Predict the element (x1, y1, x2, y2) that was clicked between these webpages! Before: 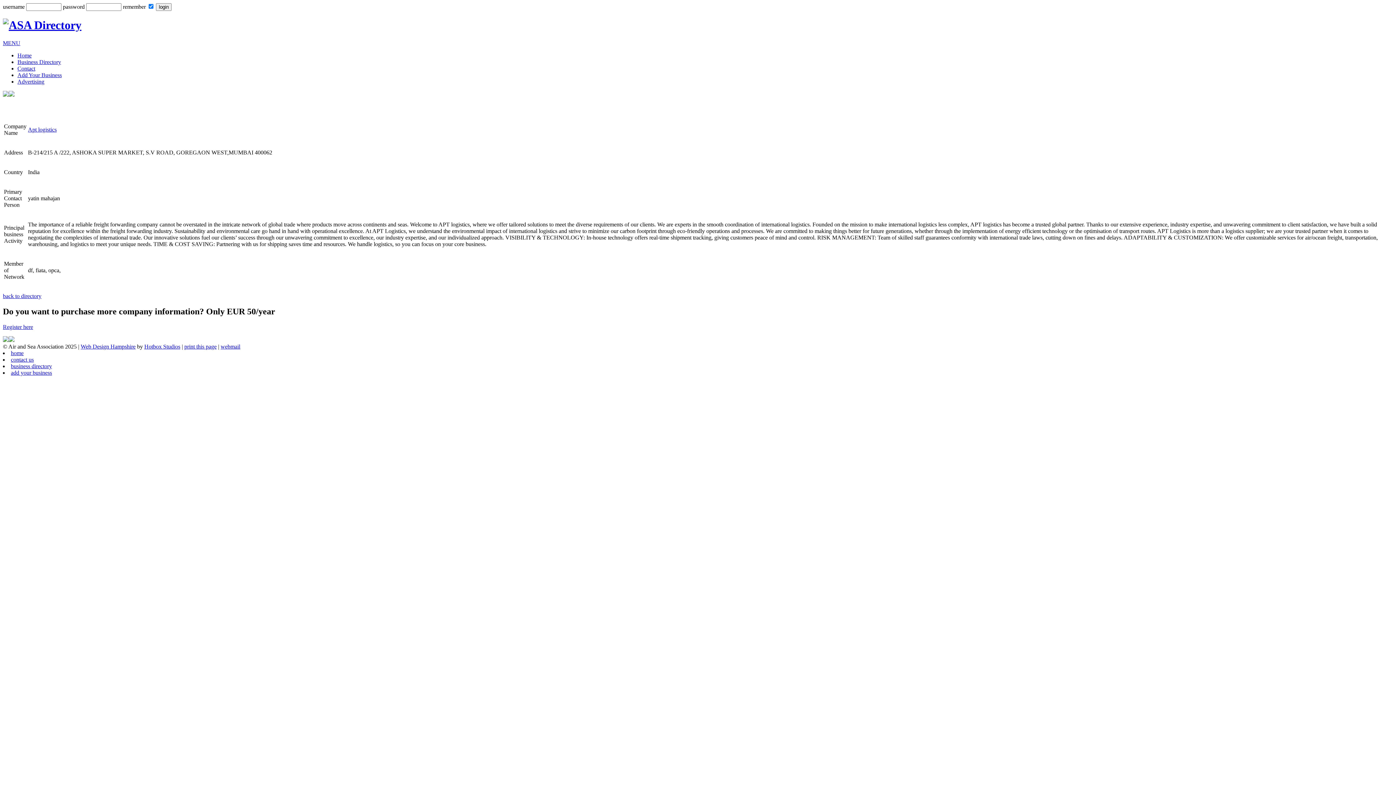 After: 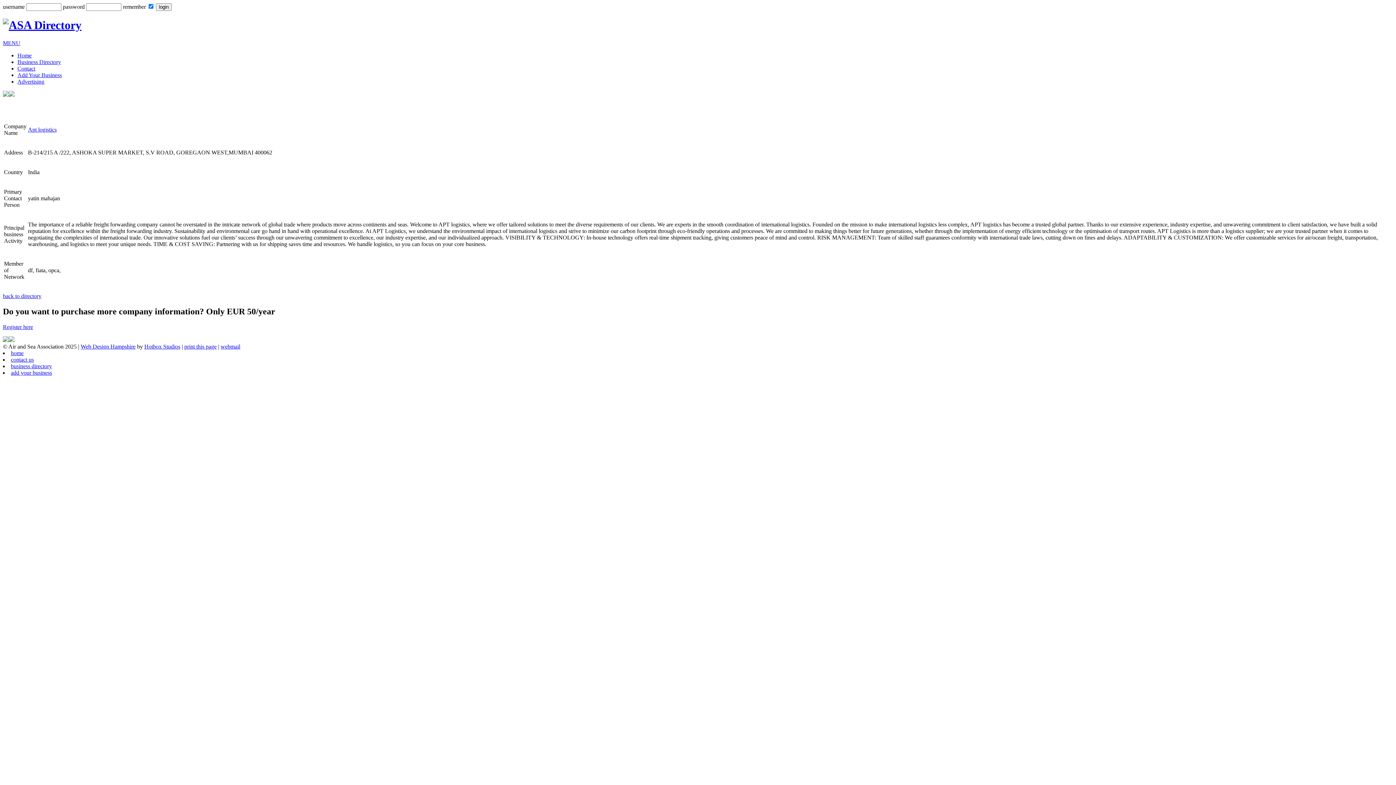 Action: label: print this page bbox: (184, 343, 216, 349)